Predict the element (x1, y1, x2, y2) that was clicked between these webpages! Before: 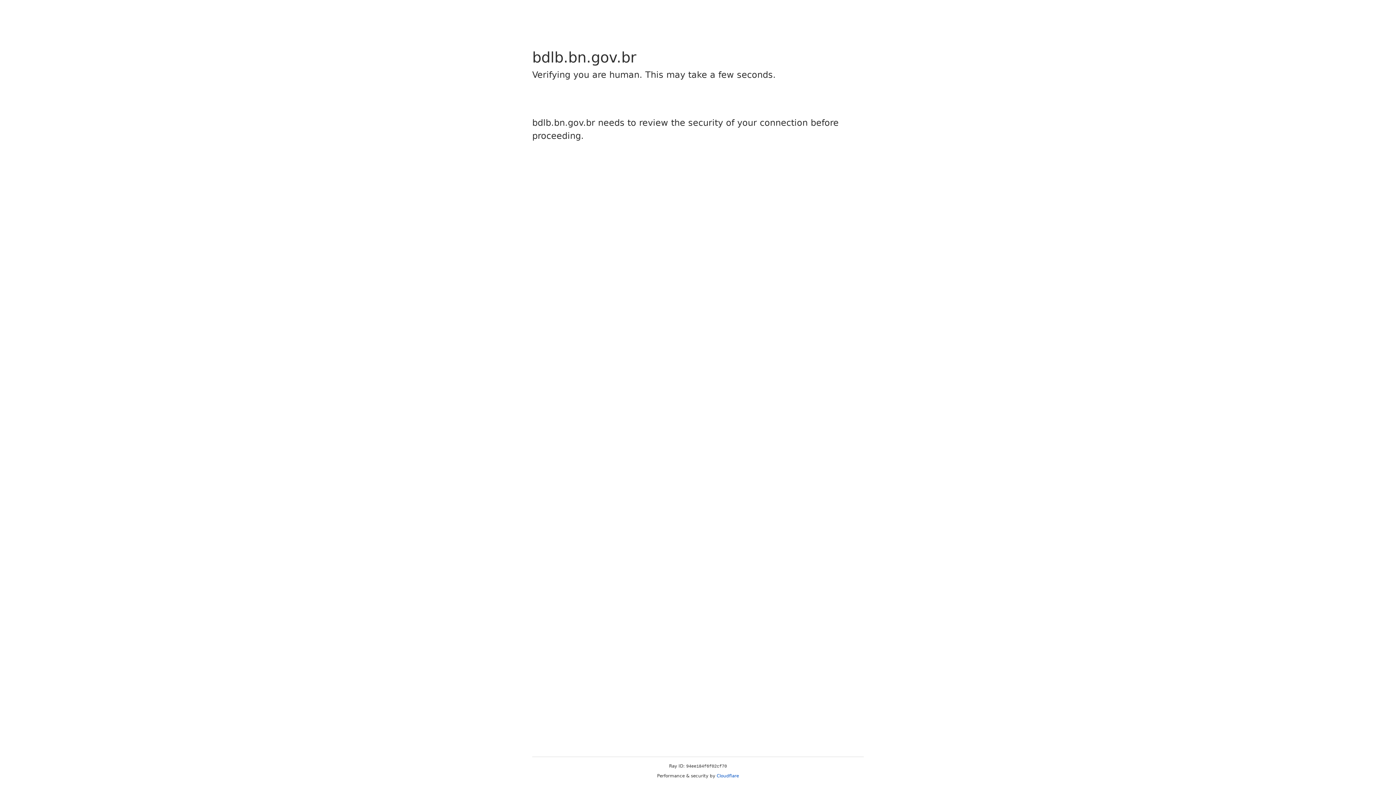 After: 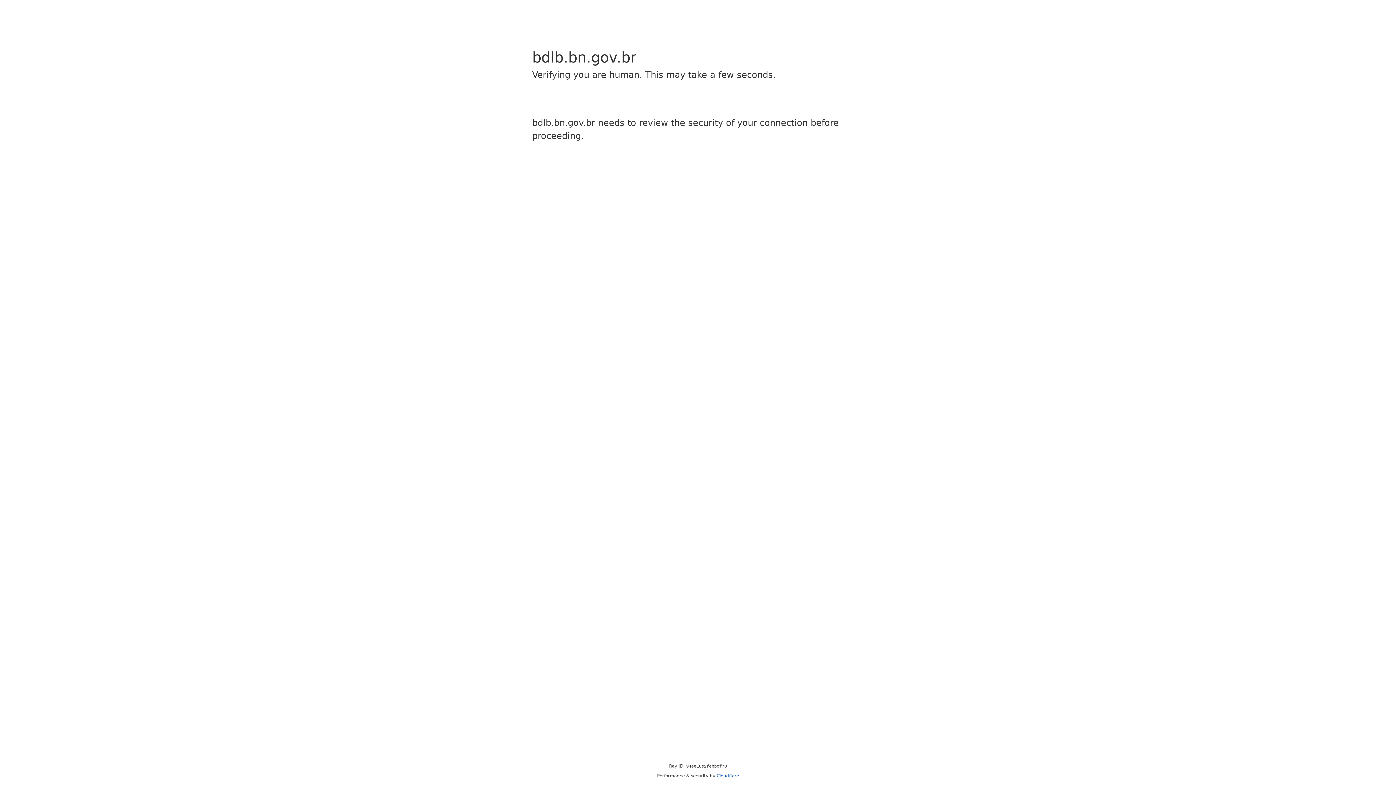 Action: bbox: (716, 773, 739, 778) label: Cloudflare